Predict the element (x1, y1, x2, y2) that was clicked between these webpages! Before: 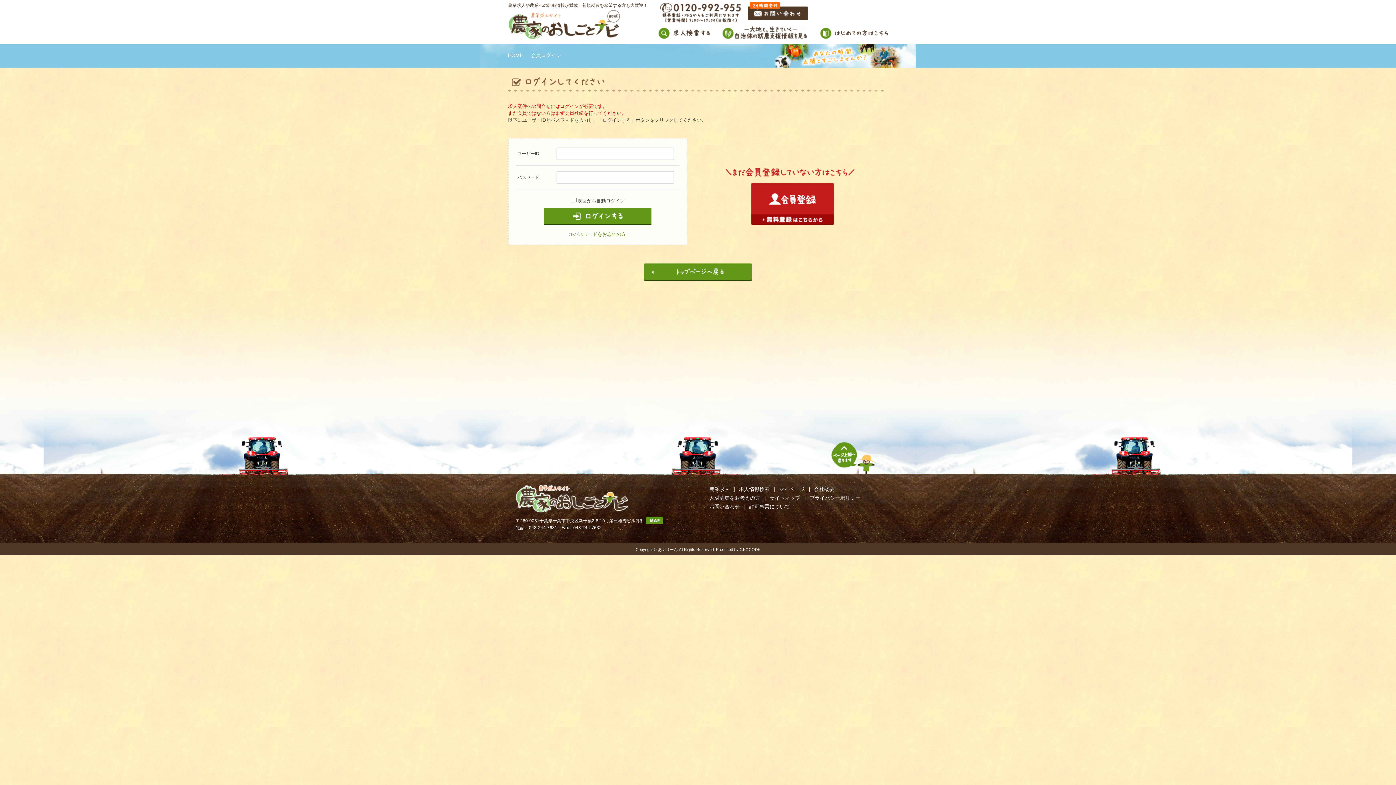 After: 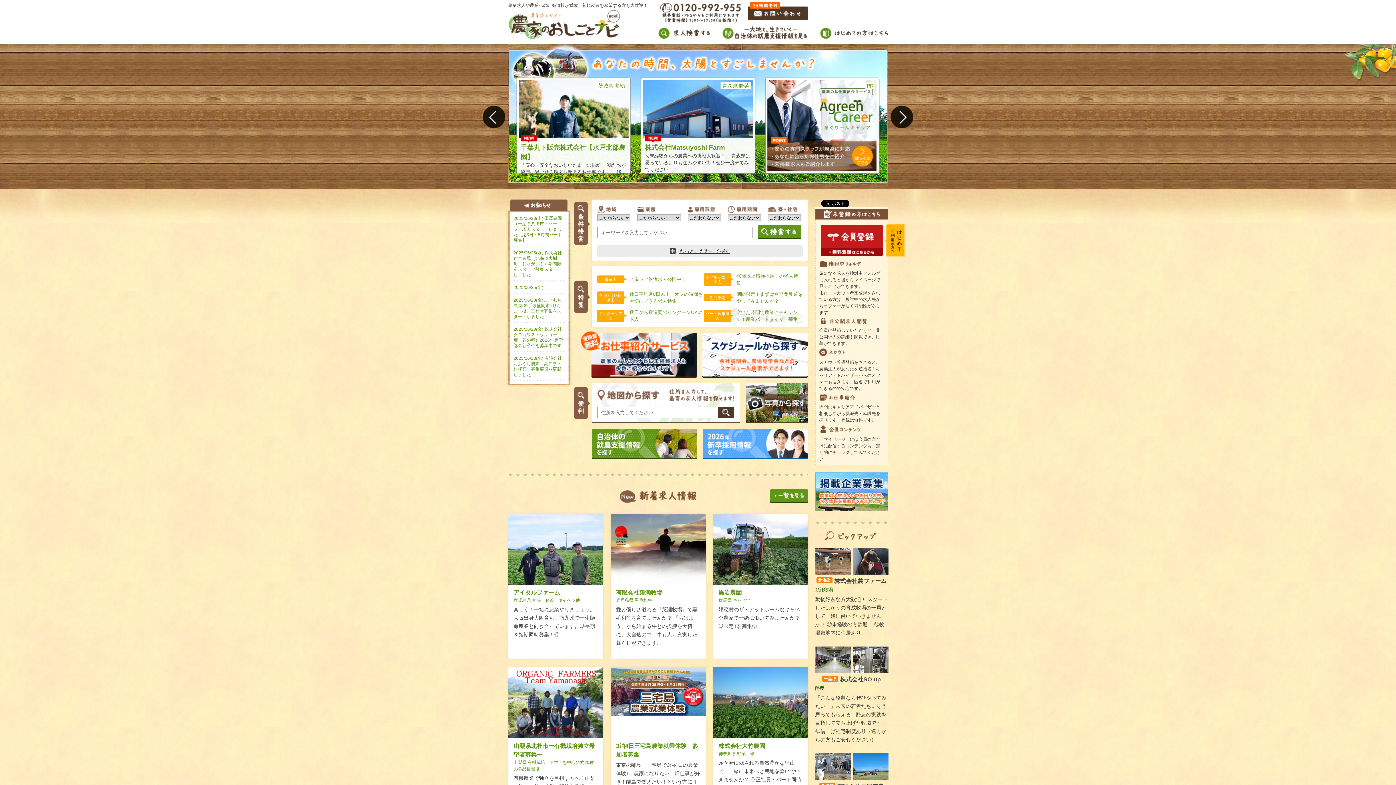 Action: label: 農業求人 bbox: (709, 486, 729, 492)